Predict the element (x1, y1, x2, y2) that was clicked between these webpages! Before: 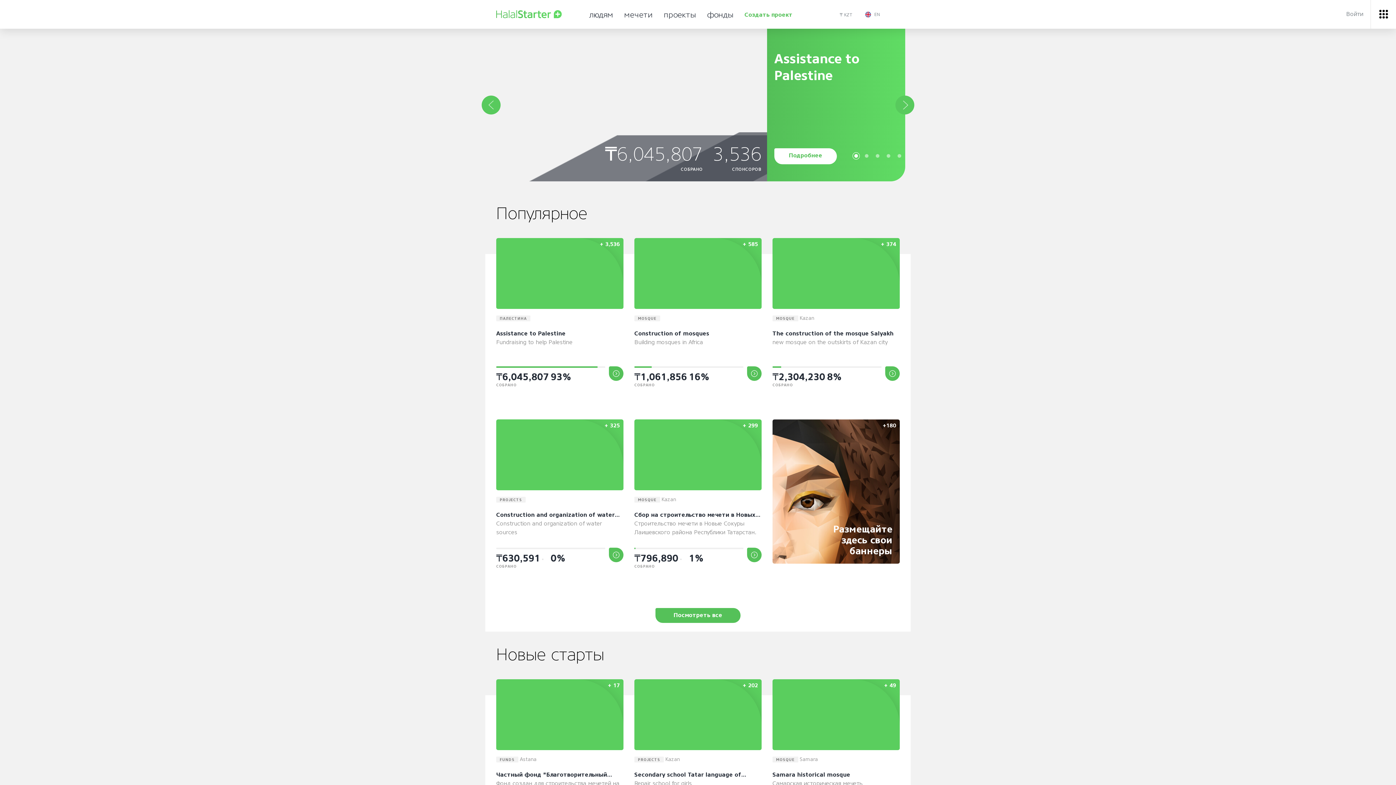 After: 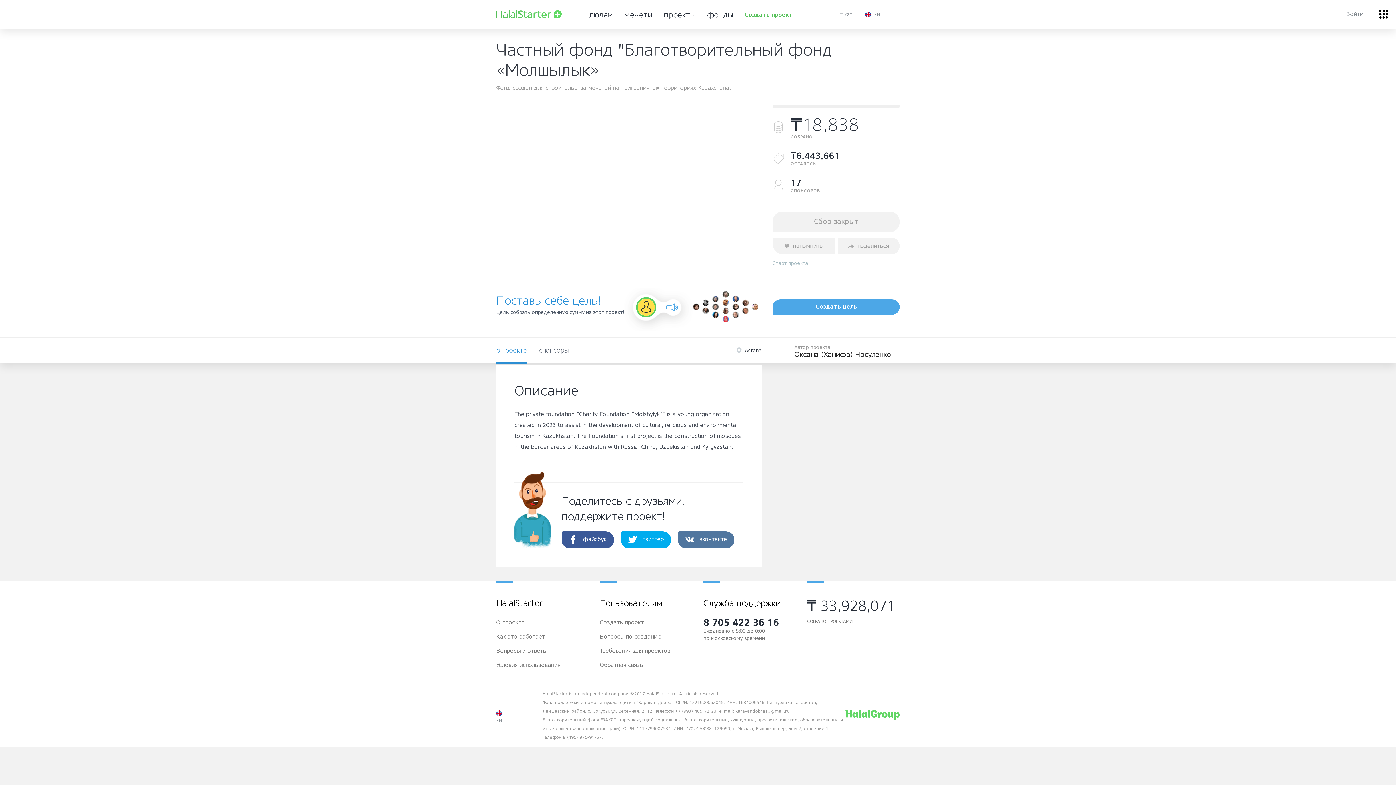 Action: bbox: (496, 679, 623, 850) label: + 17
FUNDS Astana
Частный фонд "Благотворительный фонд «Молшылык»
Фонд создан для строительства мечетей на приграничных территориях Казахстана.
₸18,838
СОБРАНО
0%